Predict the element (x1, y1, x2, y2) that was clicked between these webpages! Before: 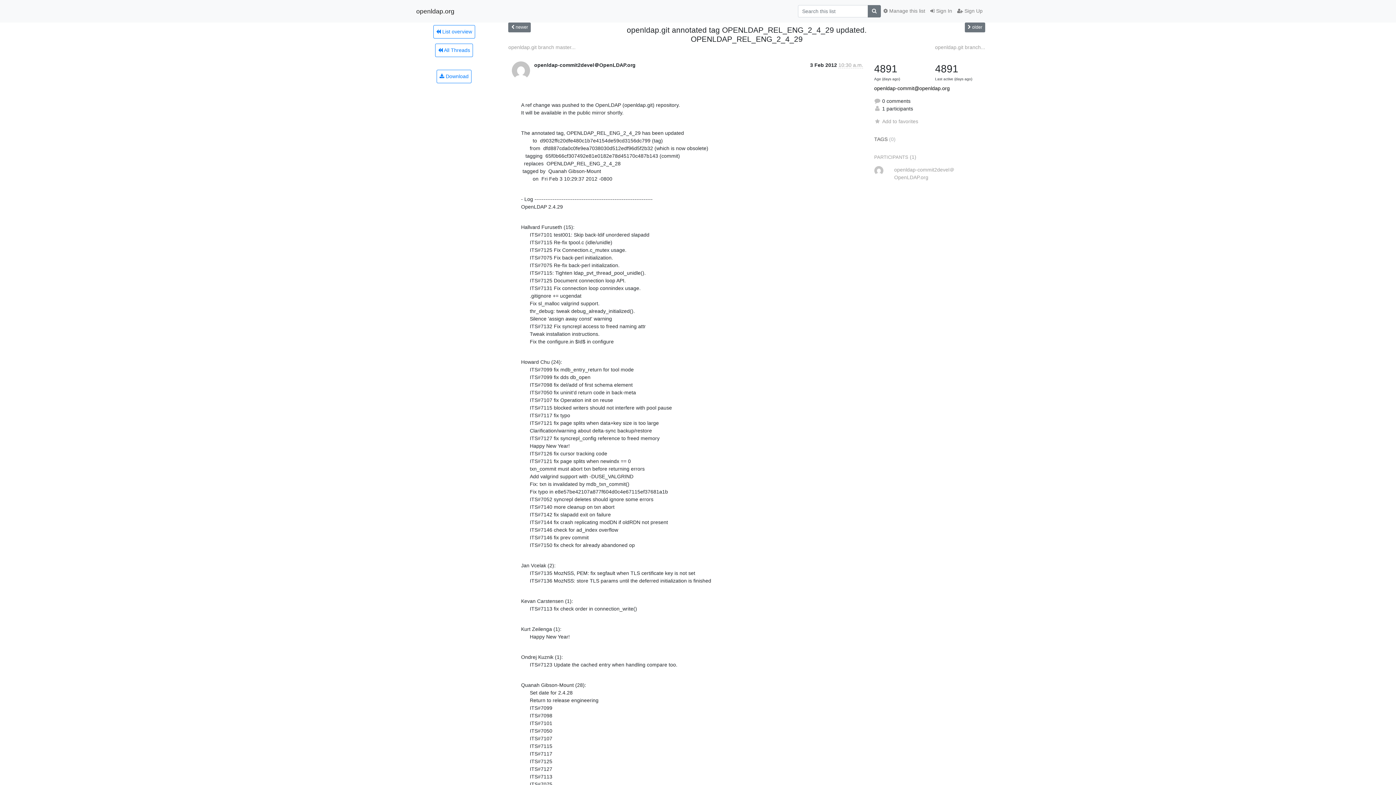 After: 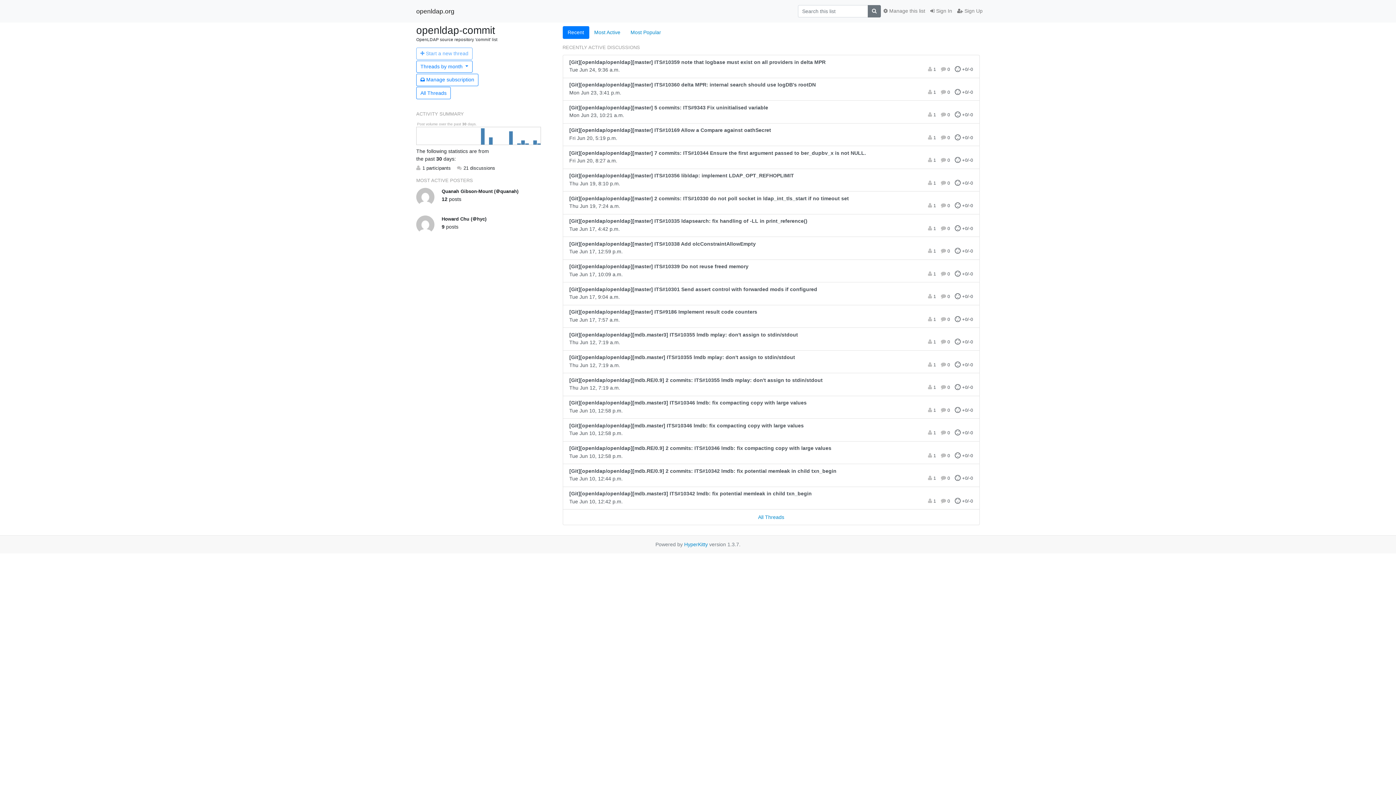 Action: label:  List overview bbox: (433, 24, 475, 38)